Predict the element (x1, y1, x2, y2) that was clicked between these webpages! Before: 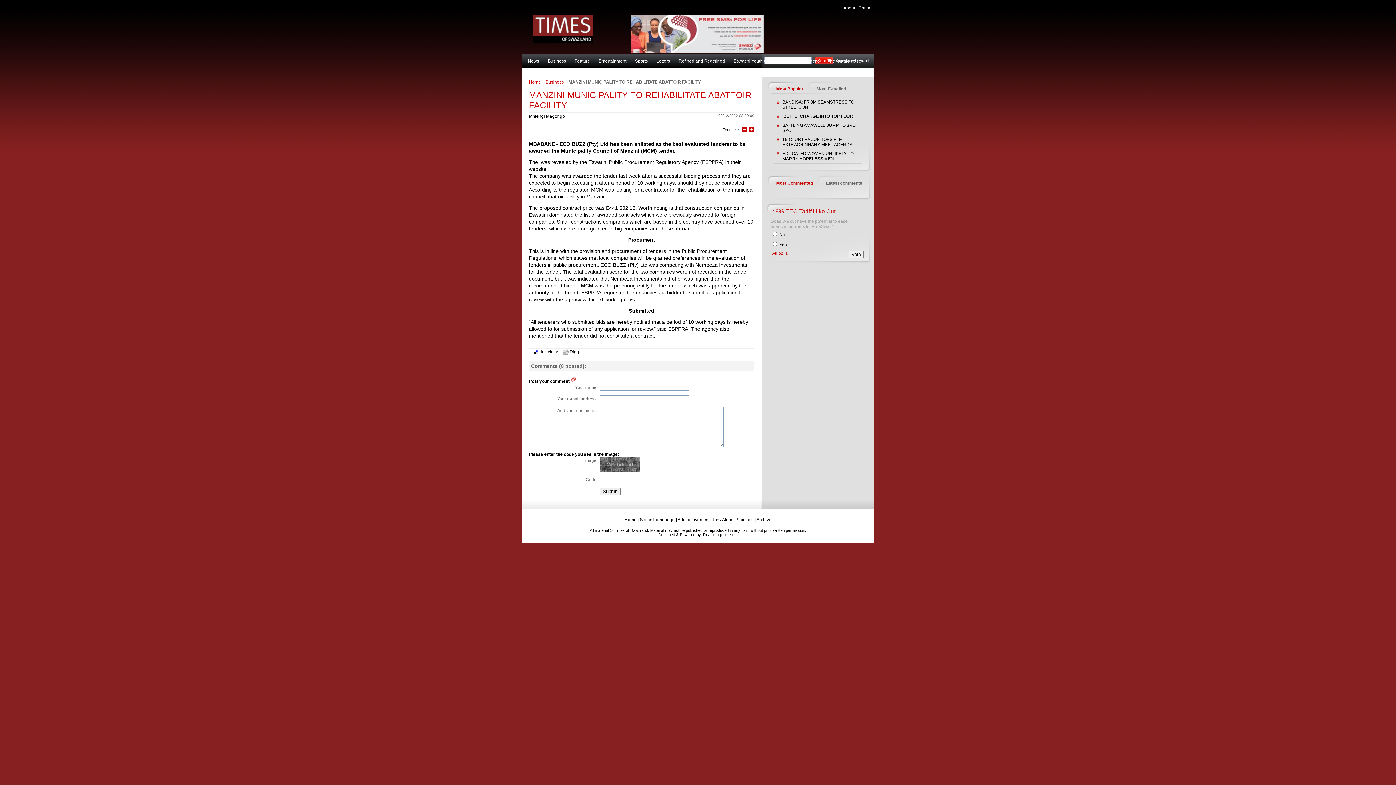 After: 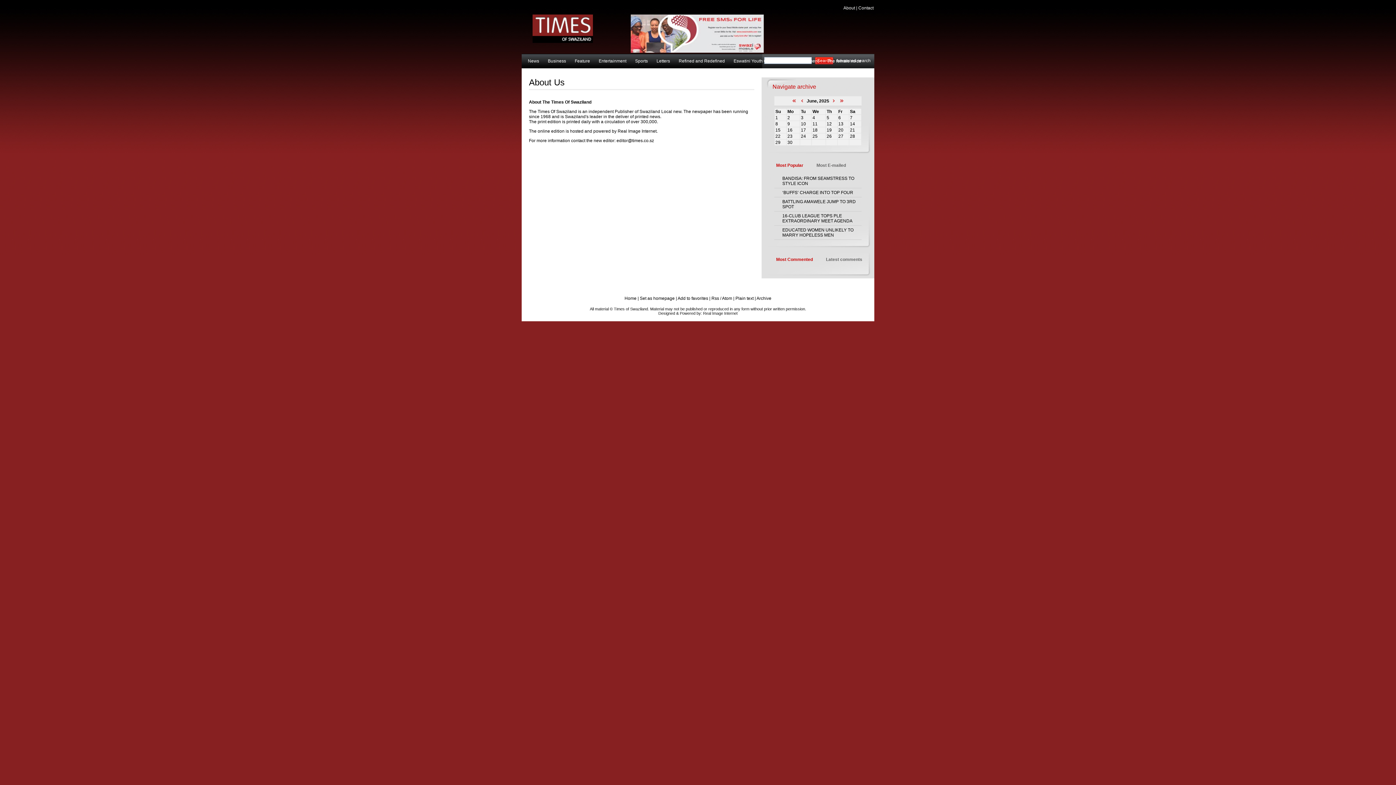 Action: label: About bbox: (843, 5, 855, 10)